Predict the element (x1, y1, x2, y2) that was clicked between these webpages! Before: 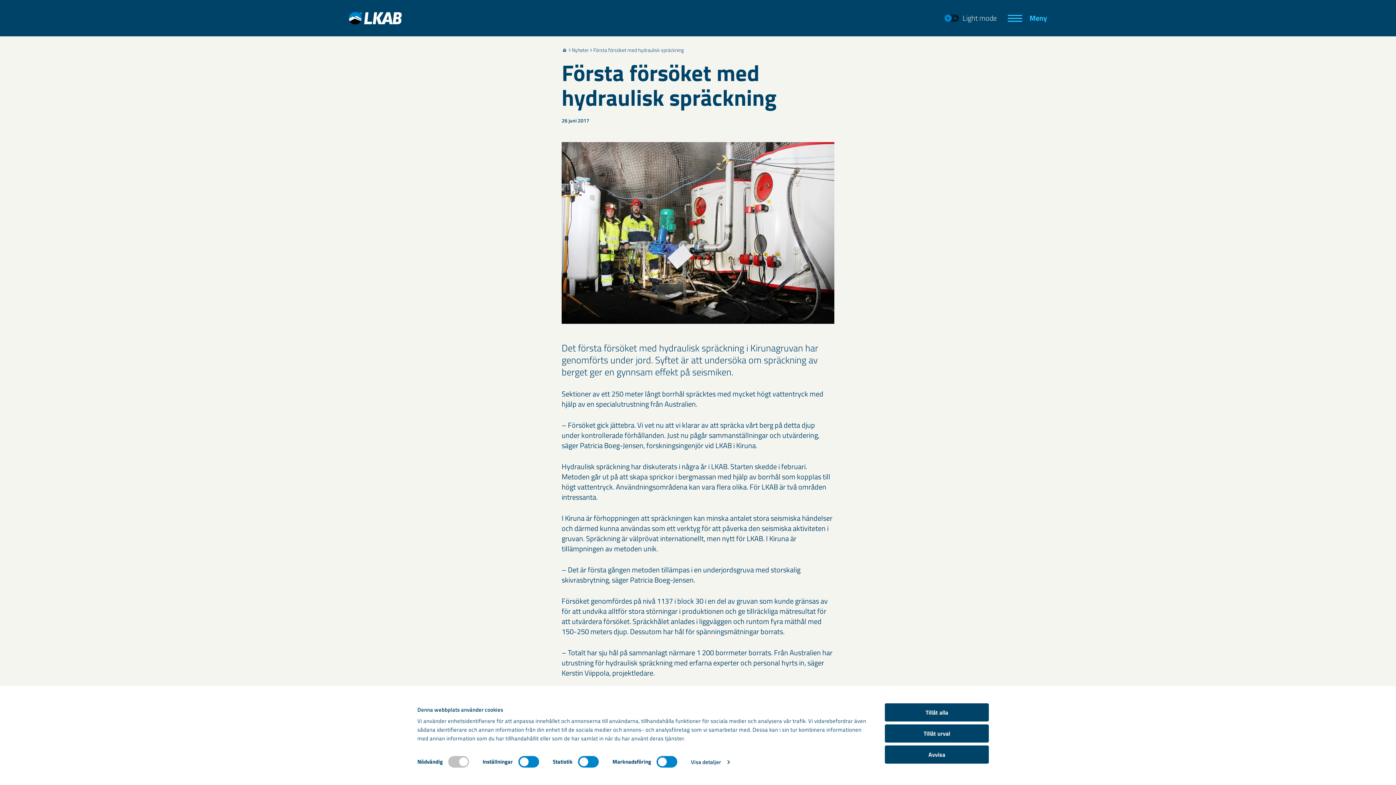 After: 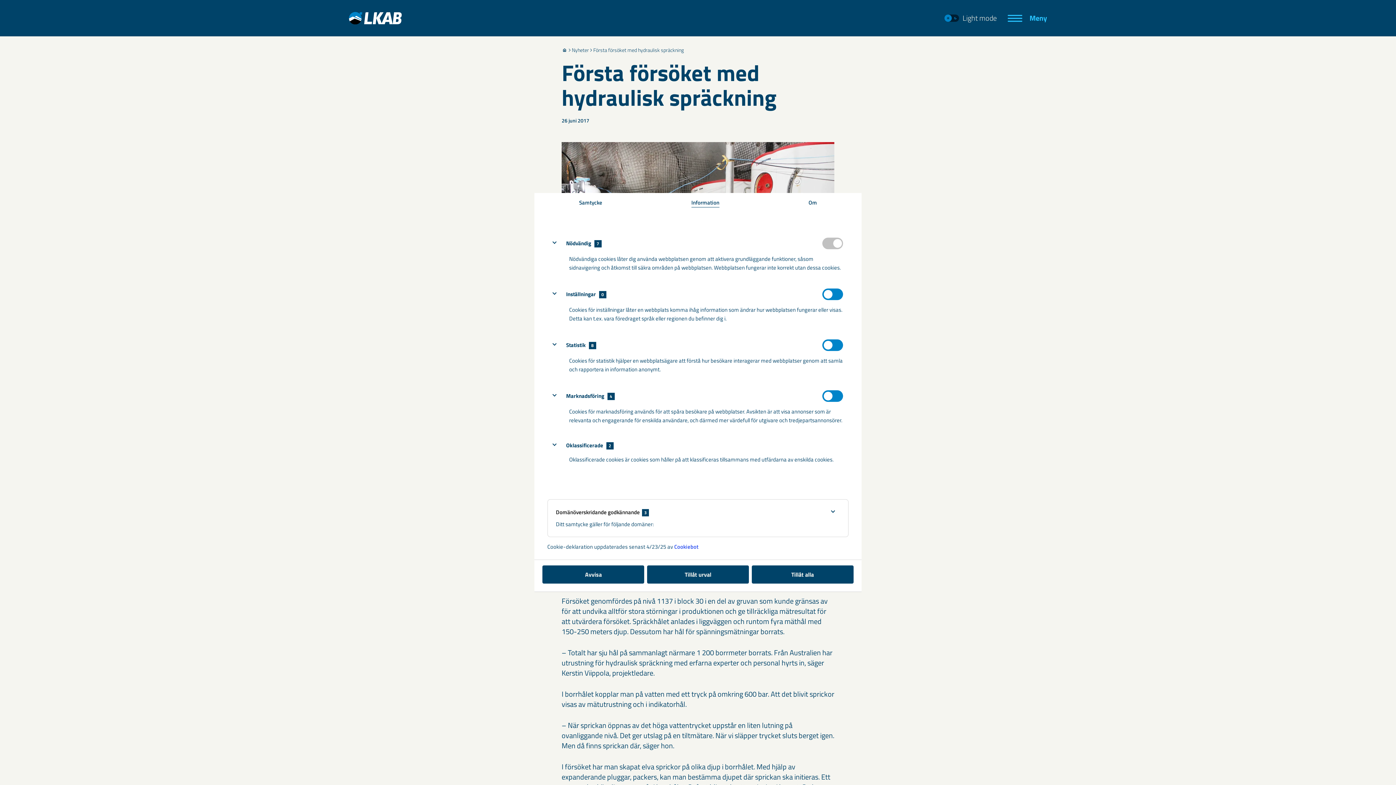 Action: bbox: (691, 757, 729, 768) label: Visa detaljer